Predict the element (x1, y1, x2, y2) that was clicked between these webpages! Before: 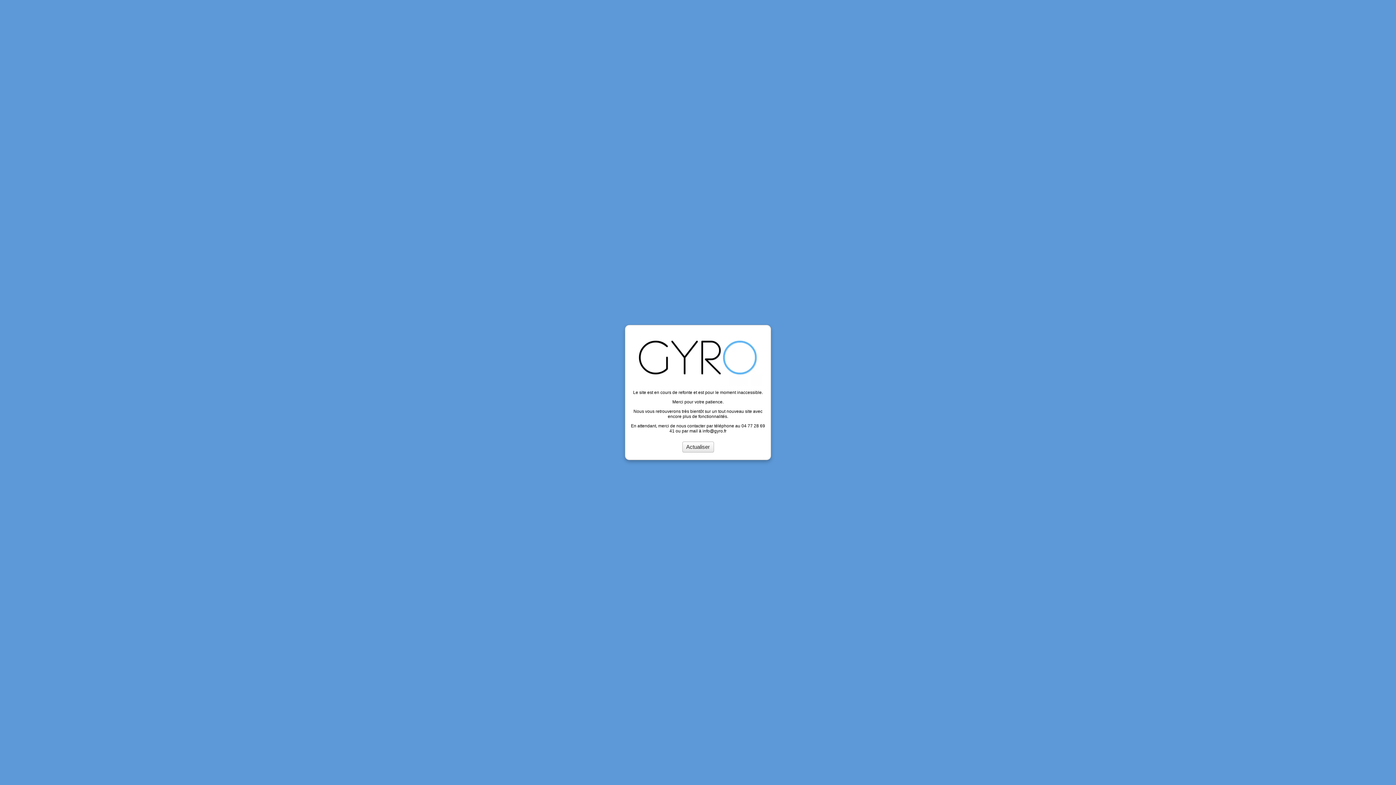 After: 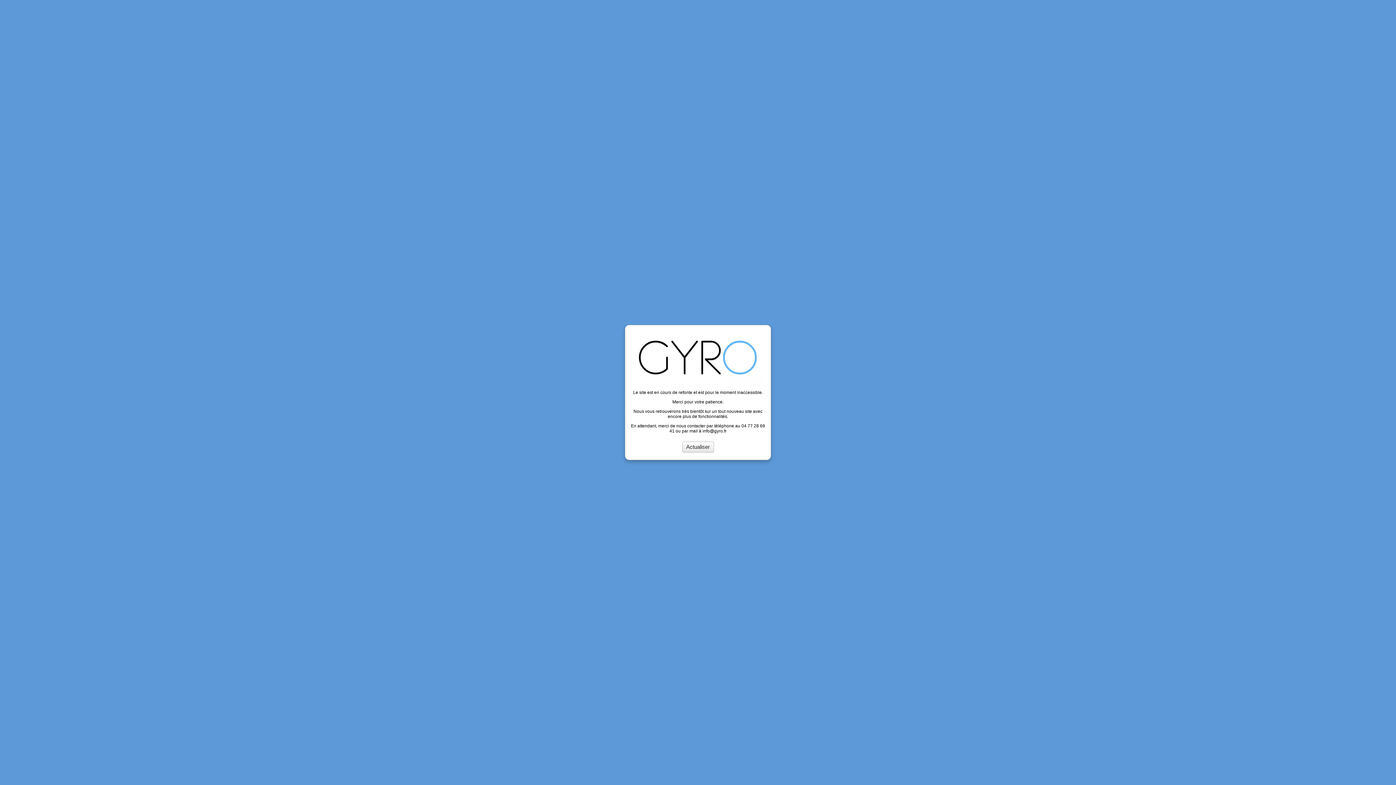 Action: bbox: (686, 443, 710, 450) label: Actualiser